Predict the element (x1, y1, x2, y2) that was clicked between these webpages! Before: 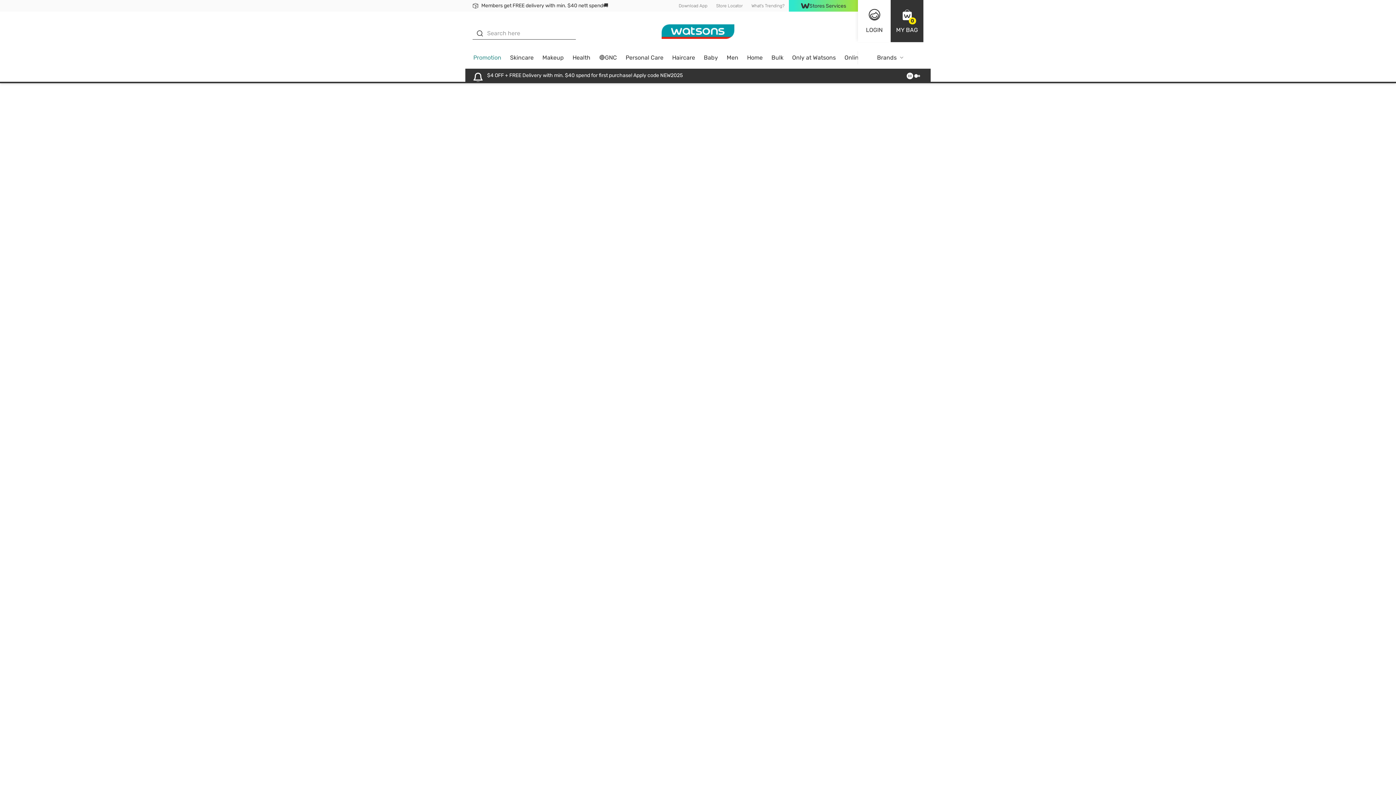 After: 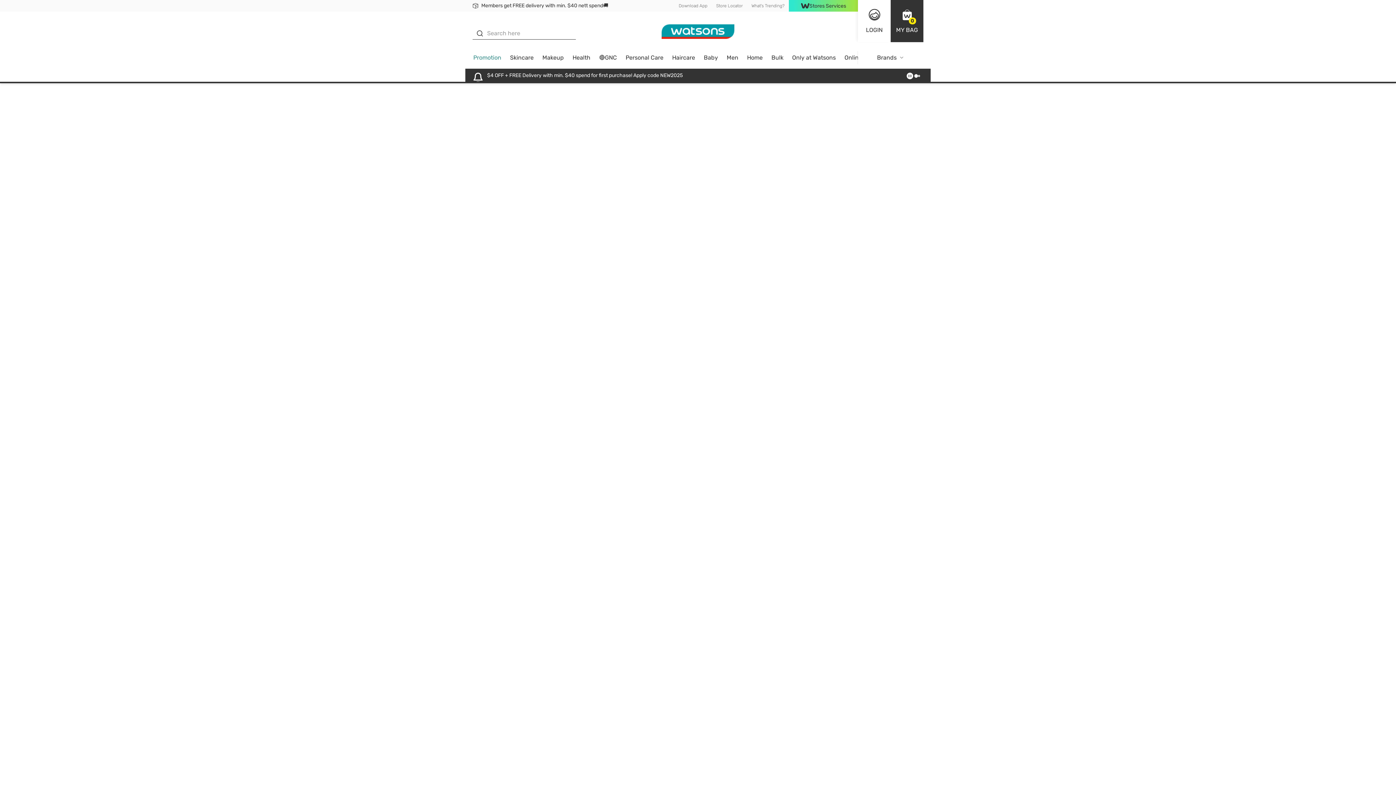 Action: bbox: (712, 0, 747, 11) label: Store Locator